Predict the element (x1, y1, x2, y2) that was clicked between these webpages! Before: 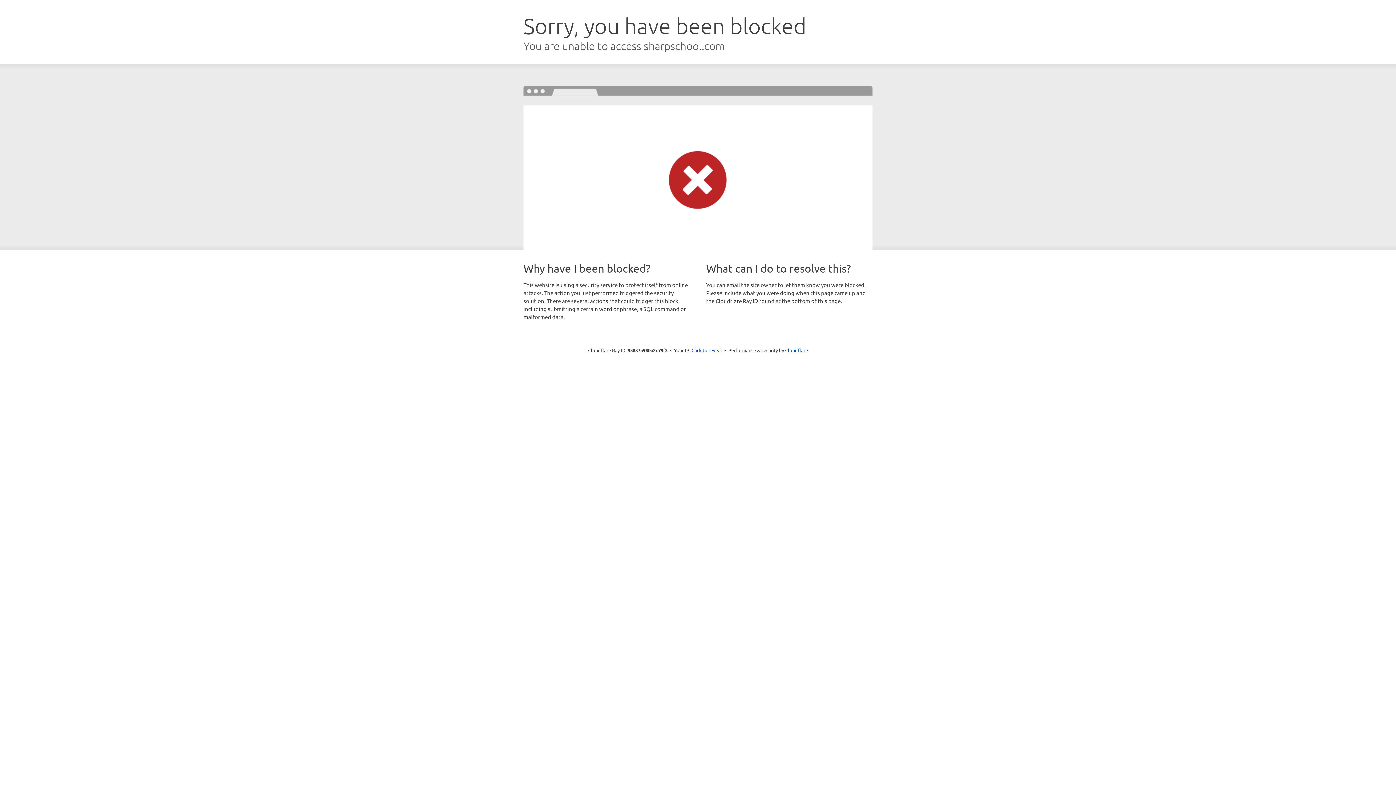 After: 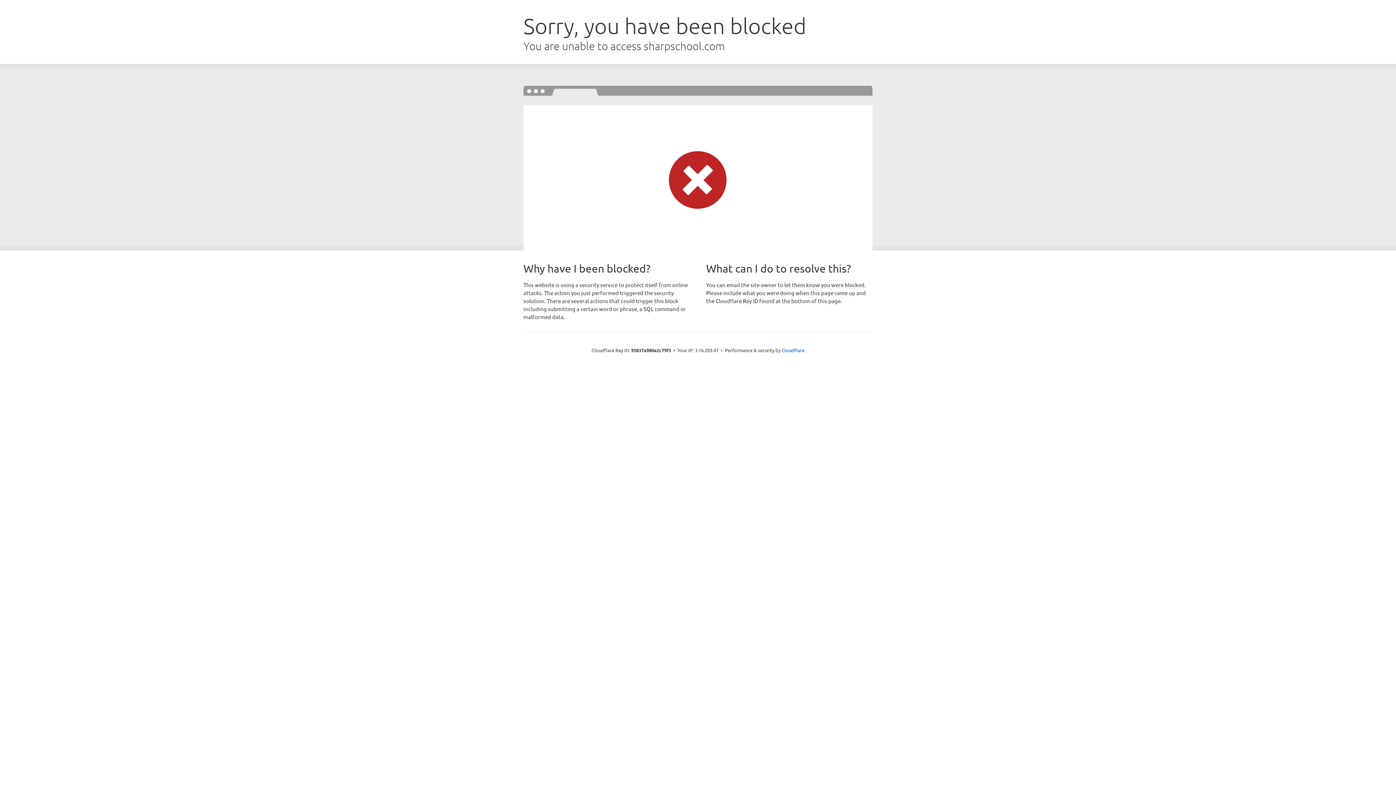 Action: bbox: (691, 346, 722, 353) label: Click to reveal